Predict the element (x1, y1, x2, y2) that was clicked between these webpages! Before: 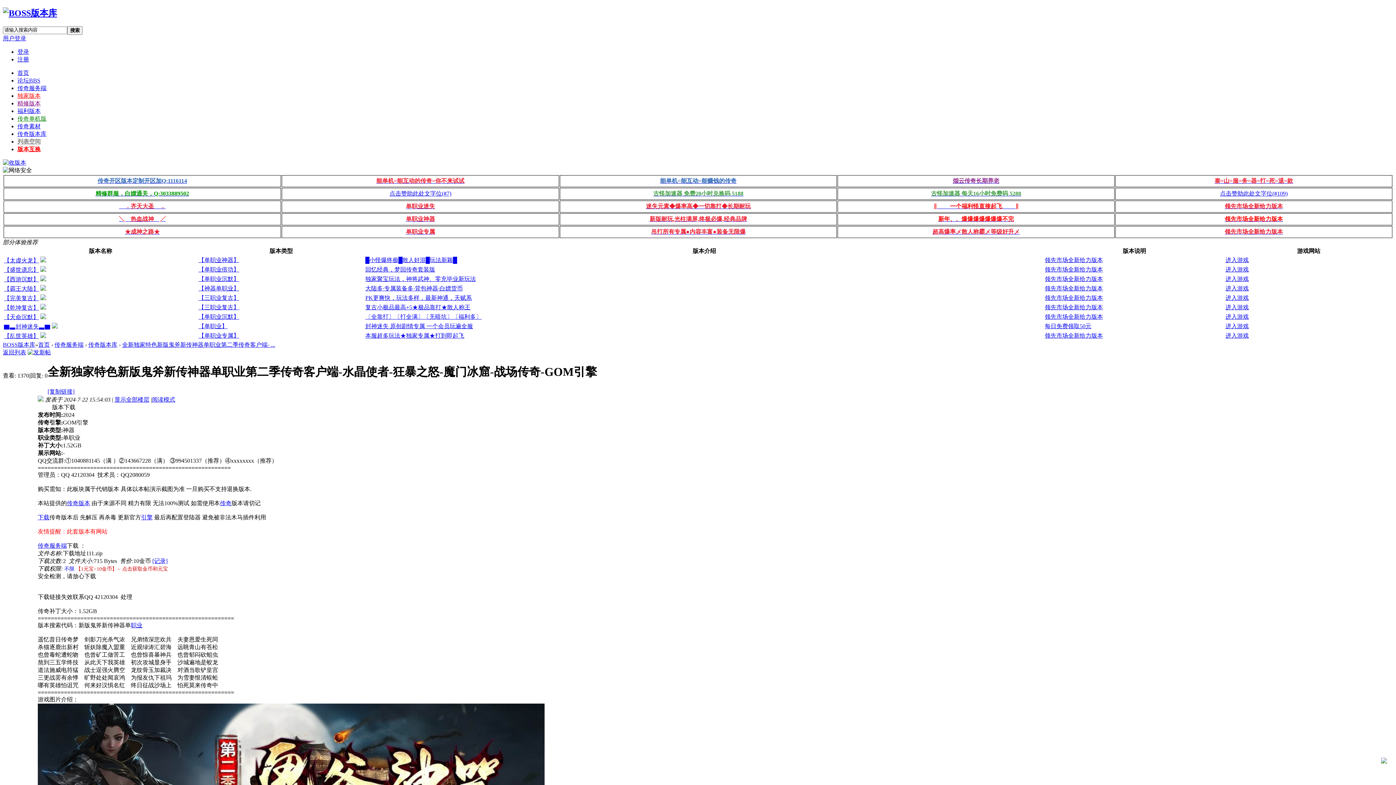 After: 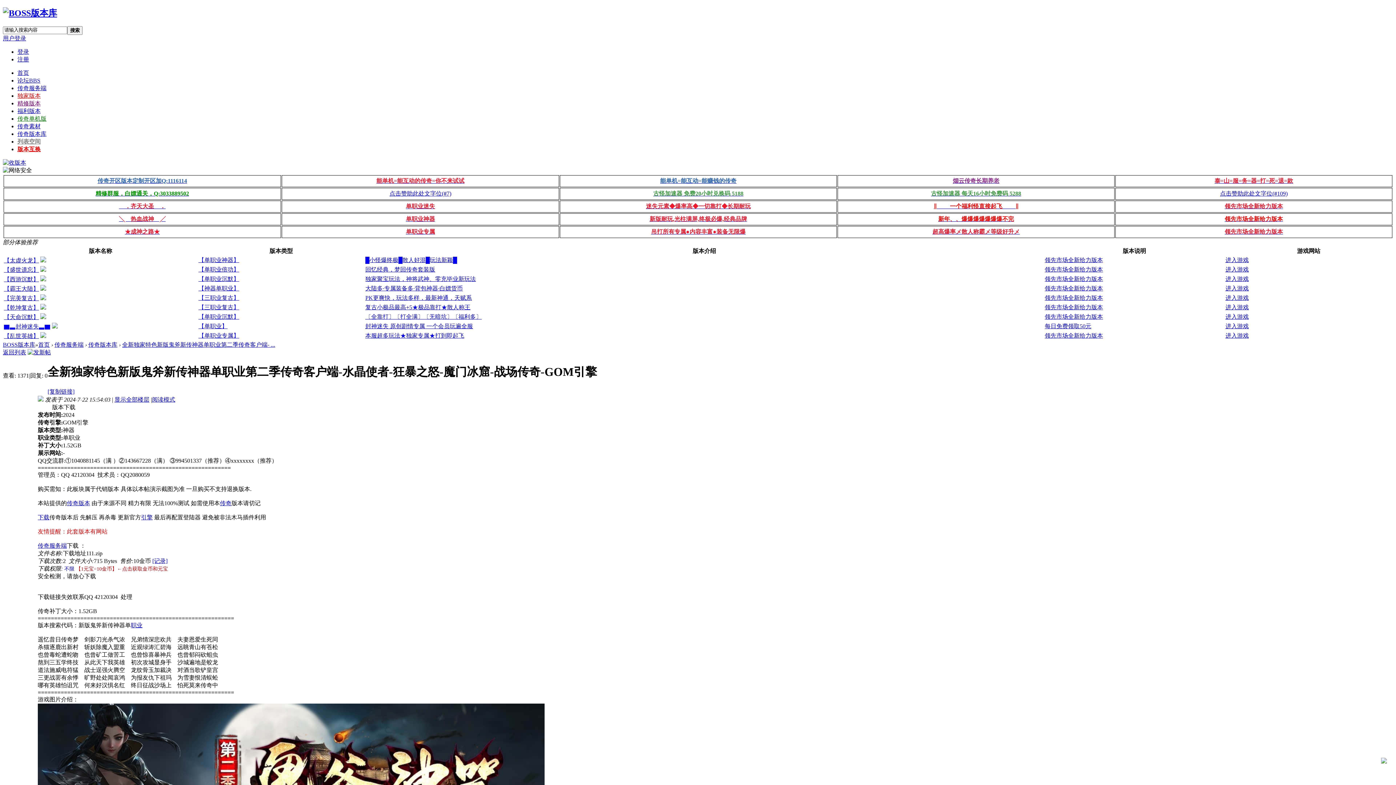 Action: bbox: (114, 396, 149, 402) label: 显示全部楼层